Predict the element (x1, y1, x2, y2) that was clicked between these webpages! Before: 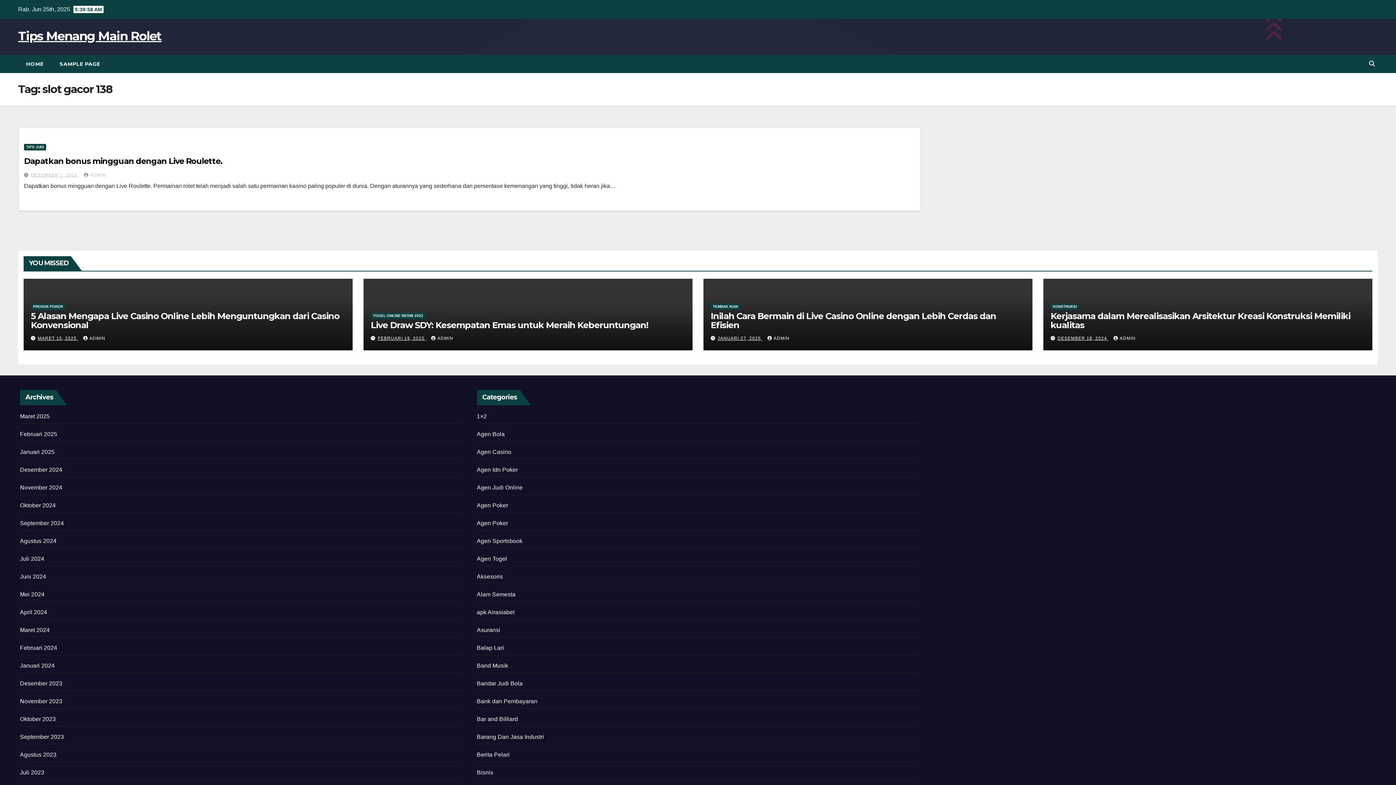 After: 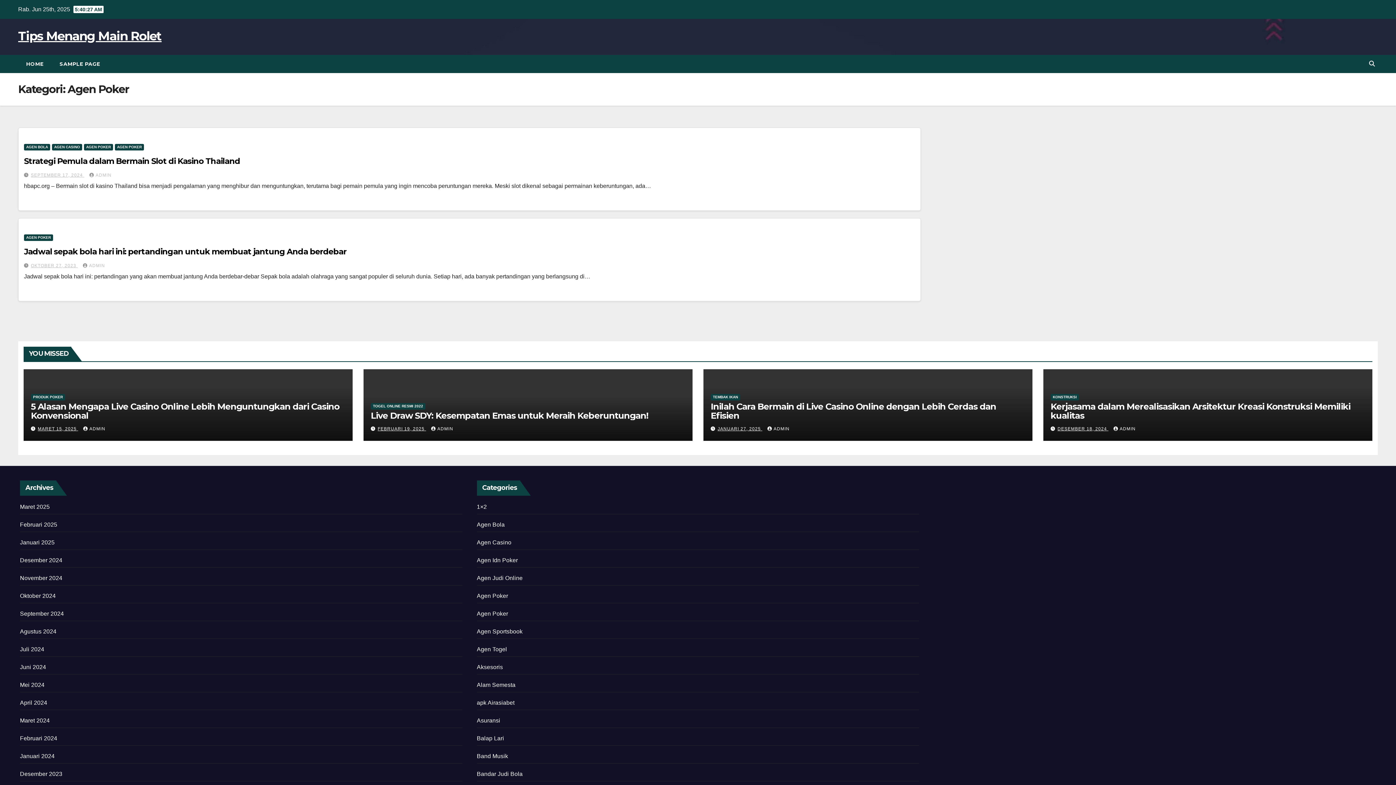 Action: bbox: (476, 502, 508, 508) label: Agen Poker